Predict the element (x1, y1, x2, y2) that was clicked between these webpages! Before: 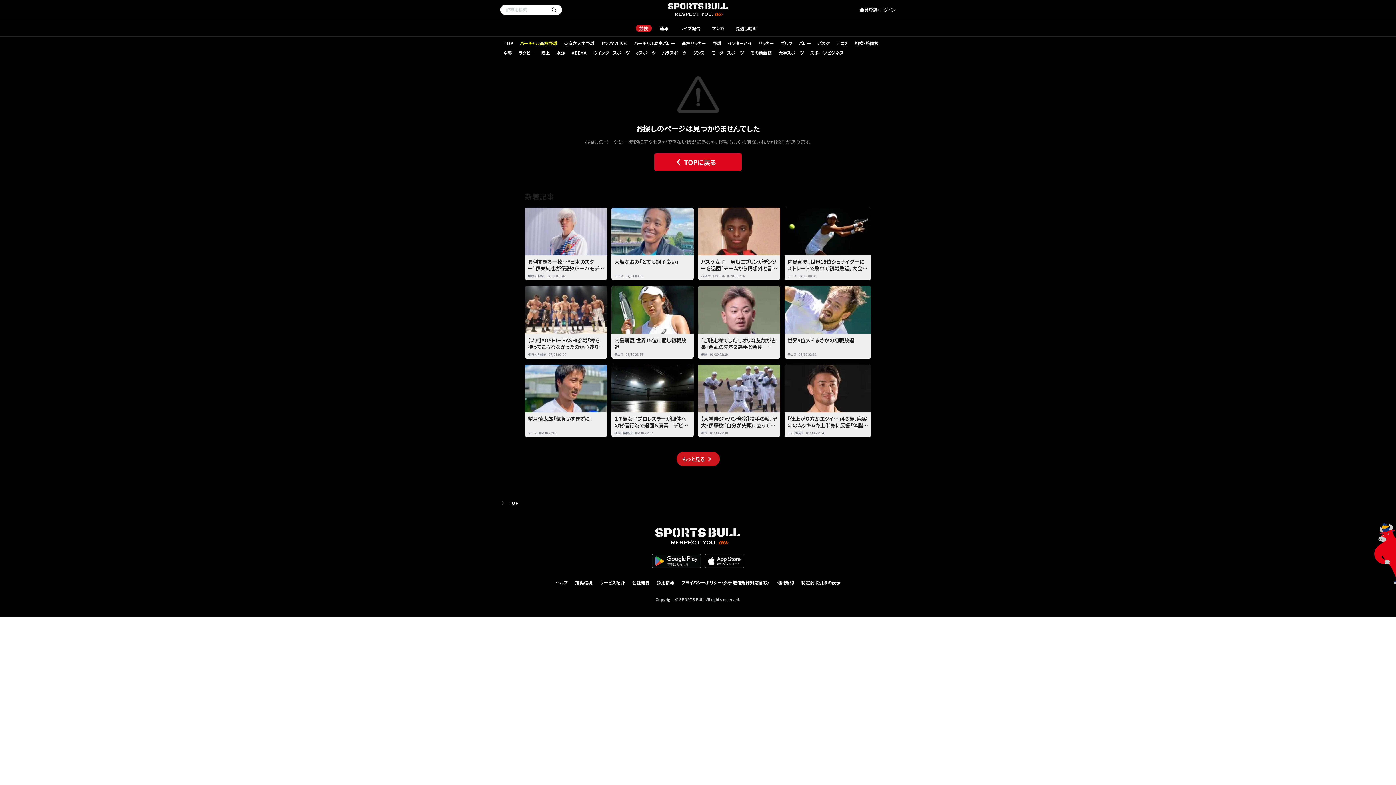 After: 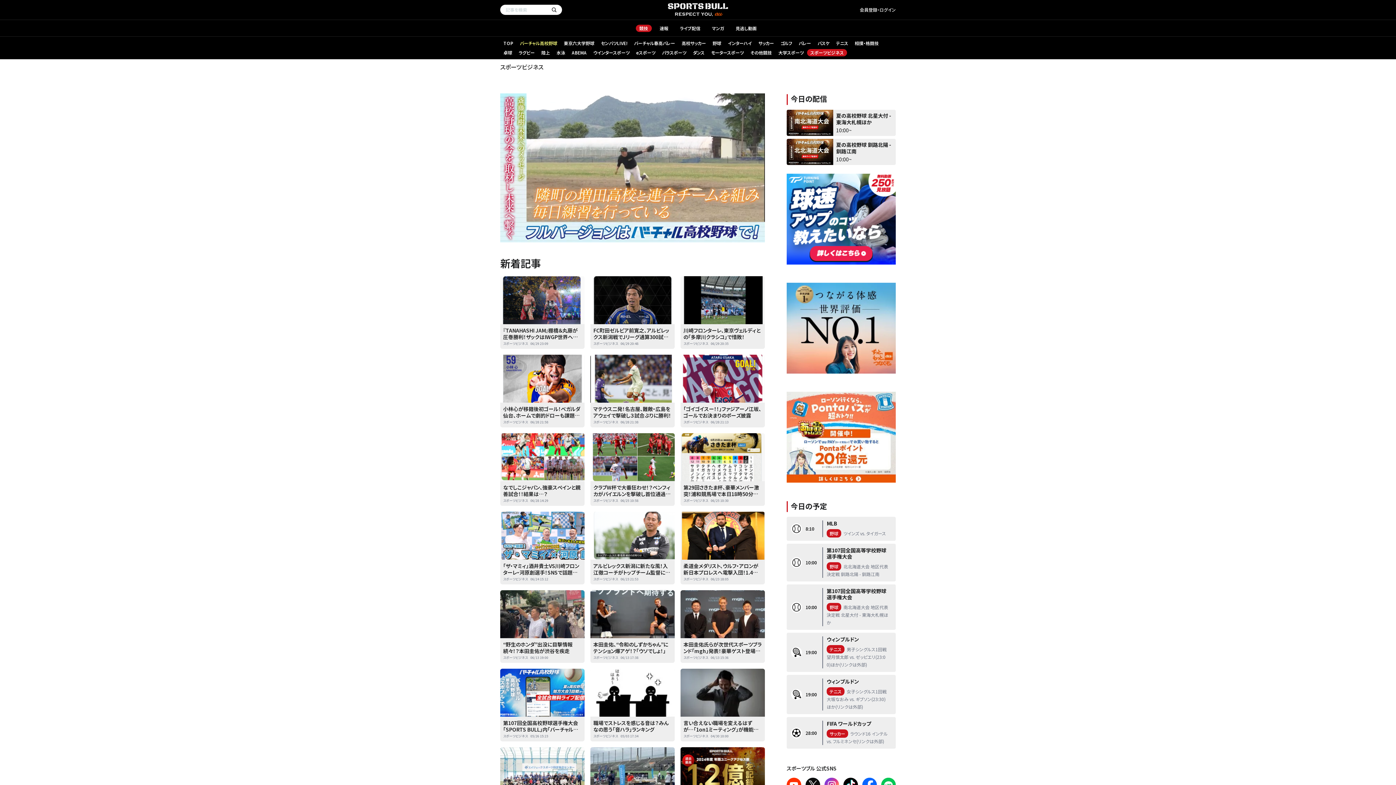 Action: bbox: (807, 49, 847, 56) label: スポーツビジネス